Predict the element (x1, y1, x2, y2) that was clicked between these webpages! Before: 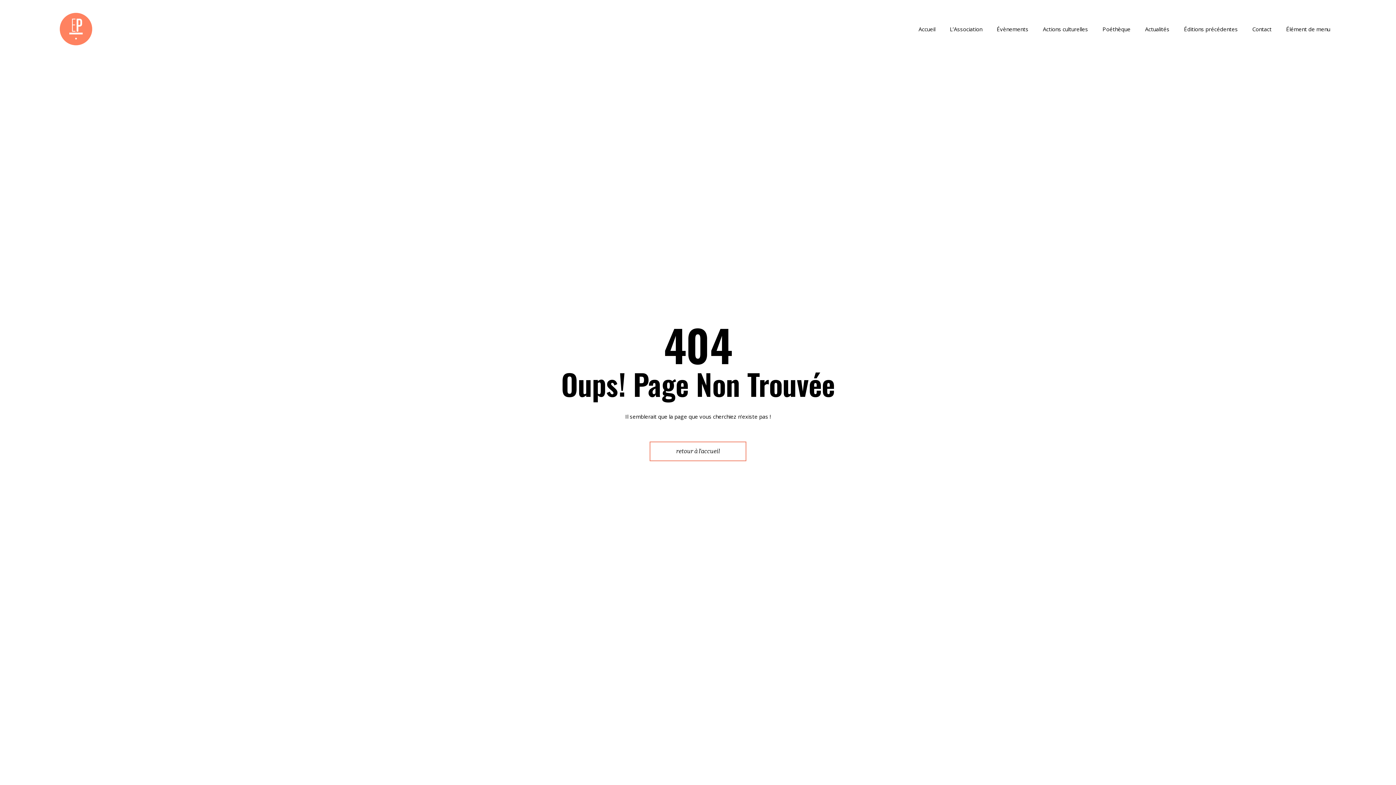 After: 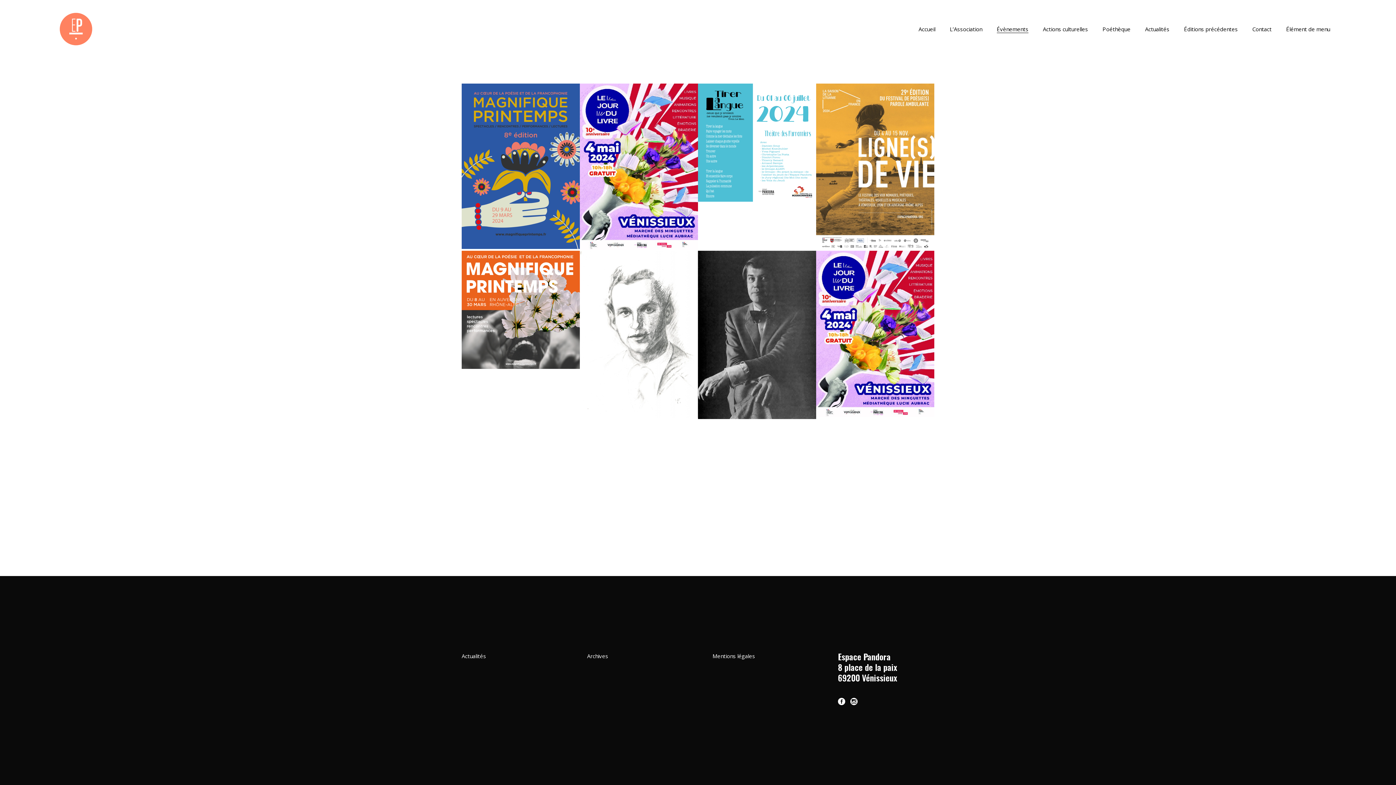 Action: bbox: (989, 24, 1035, 33) label: Évènements